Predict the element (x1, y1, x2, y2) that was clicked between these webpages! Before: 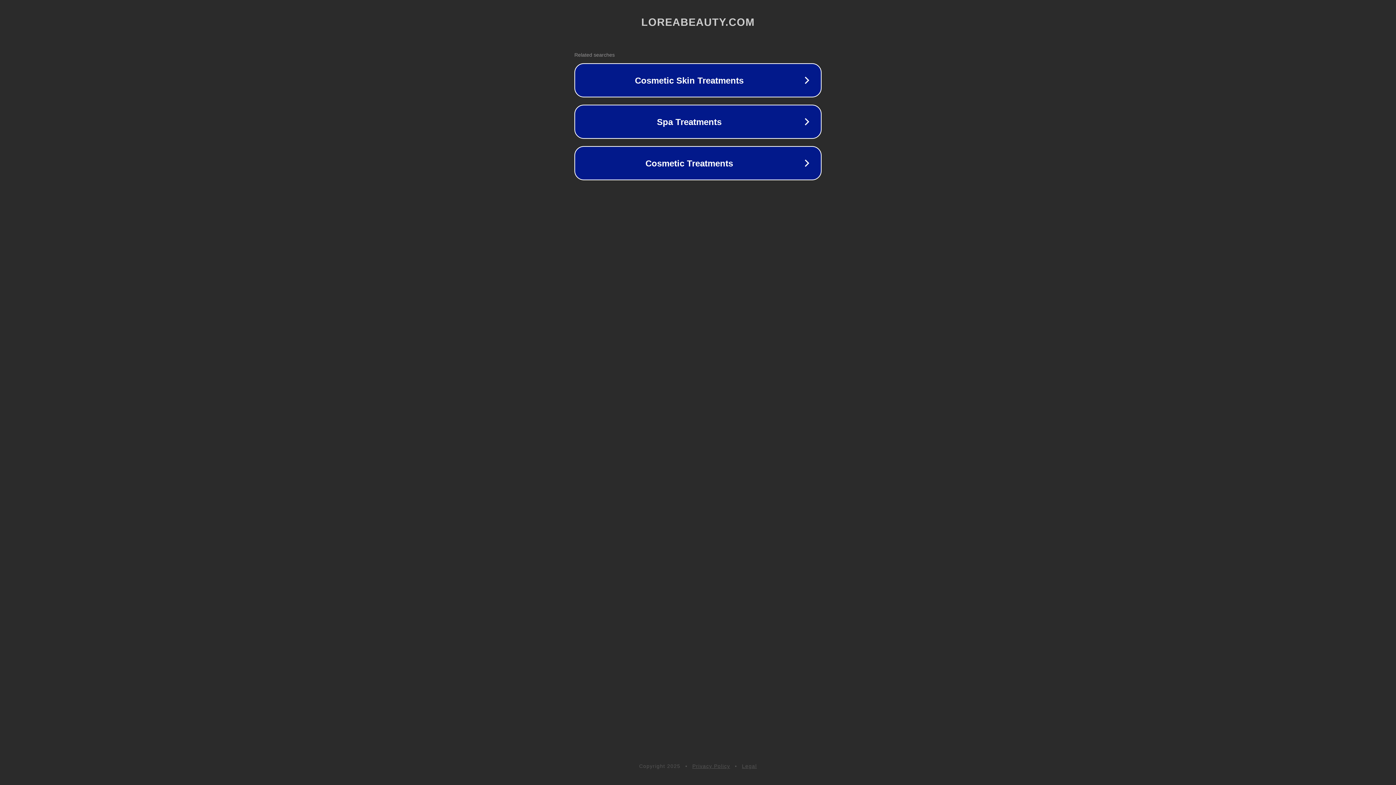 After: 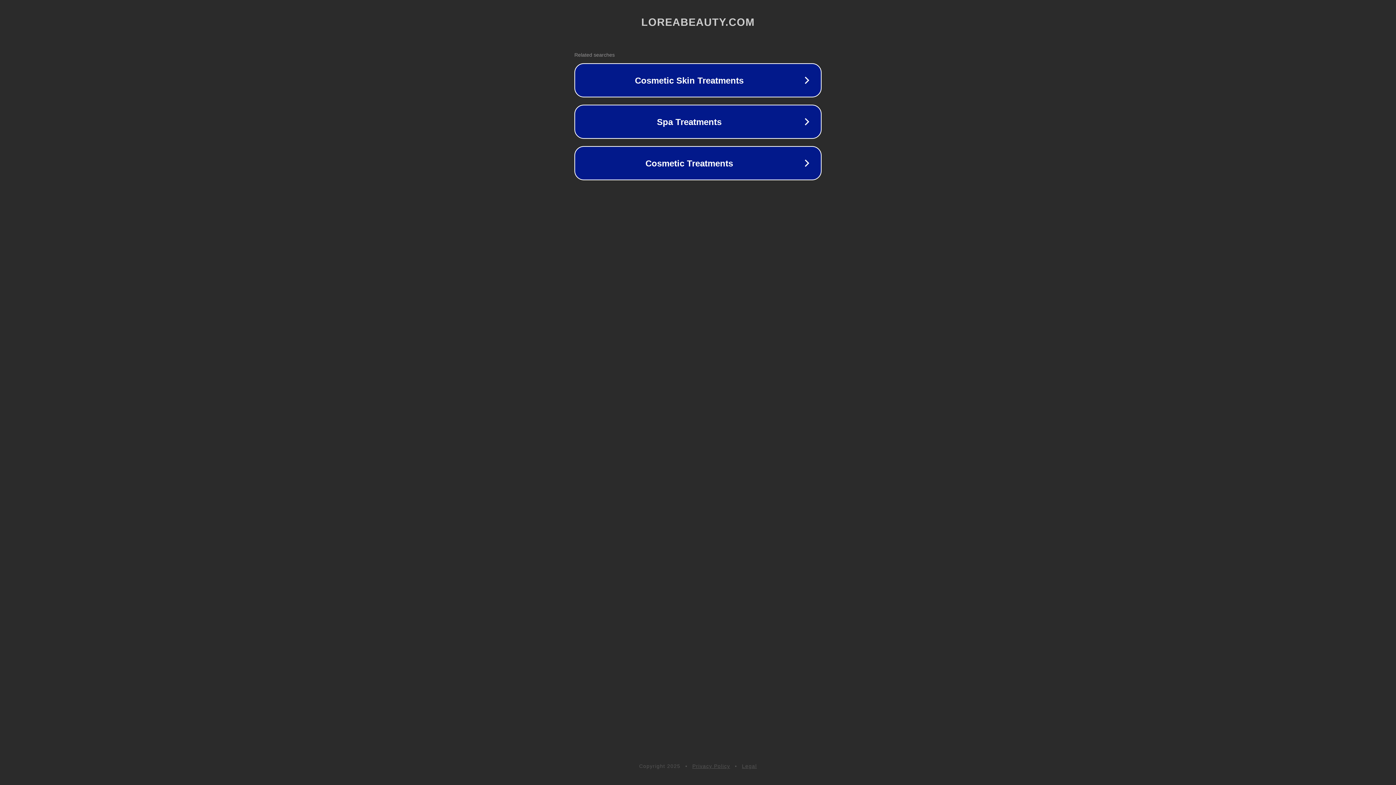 Action: label: Privacy Policy bbox: (692, 763, 730, 769)